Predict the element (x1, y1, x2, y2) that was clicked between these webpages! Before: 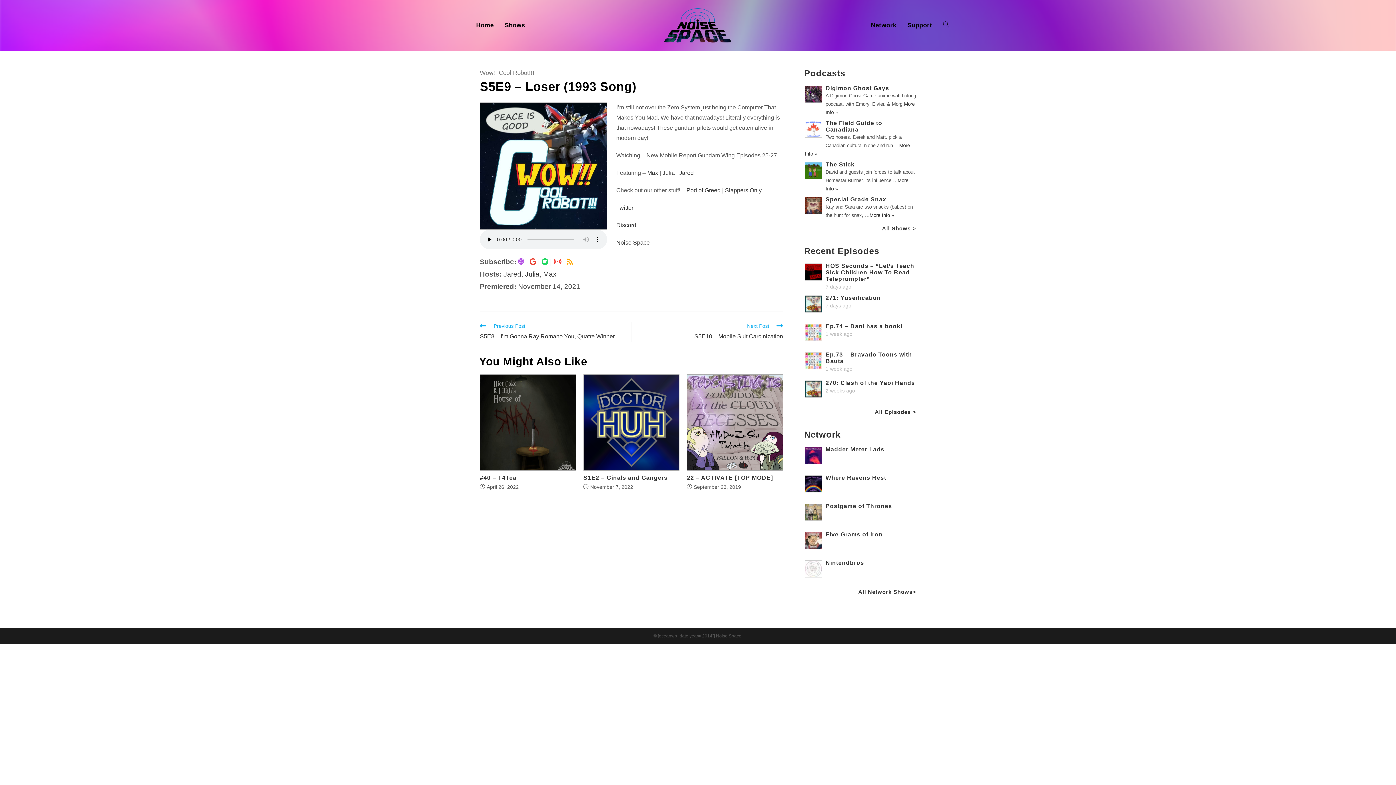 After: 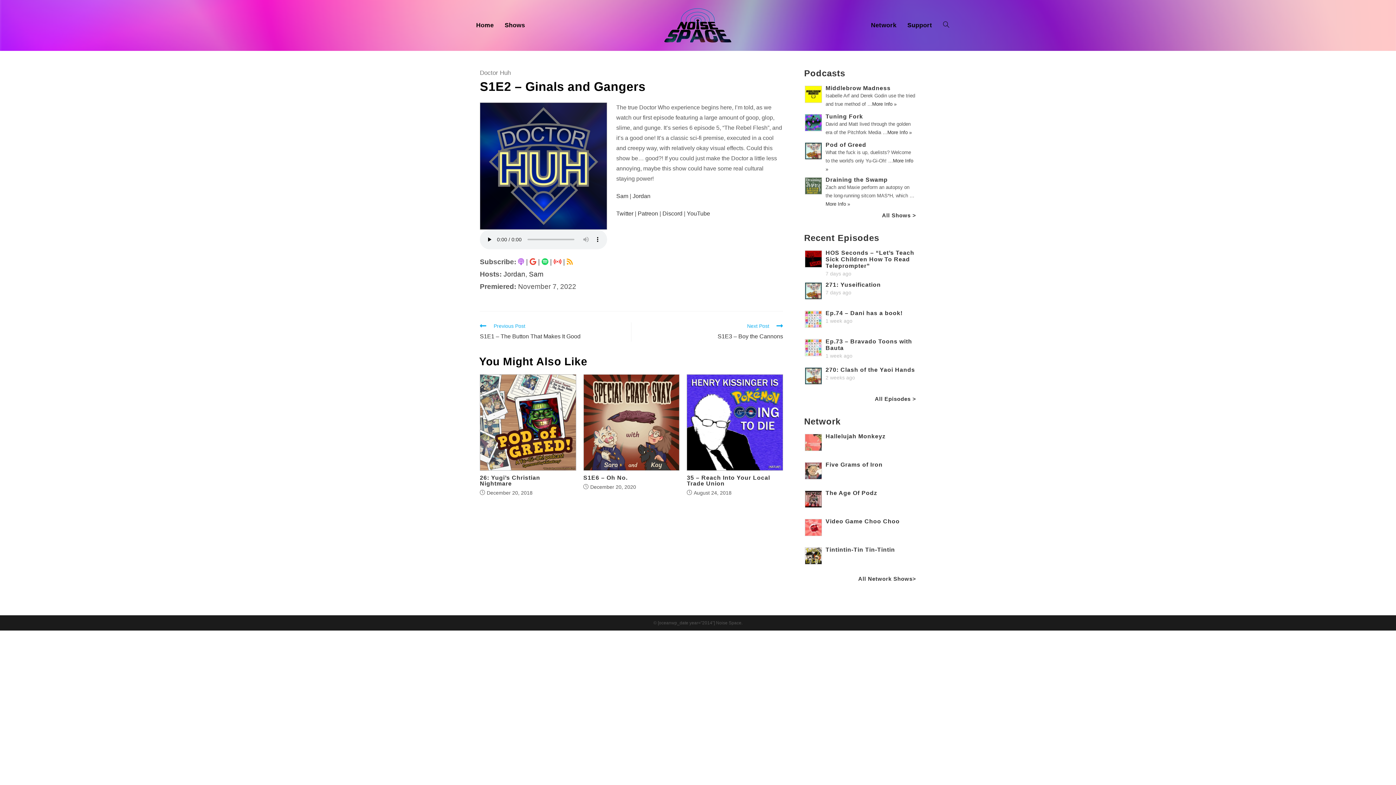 Action: bbox: (583, 374, 679, 470)